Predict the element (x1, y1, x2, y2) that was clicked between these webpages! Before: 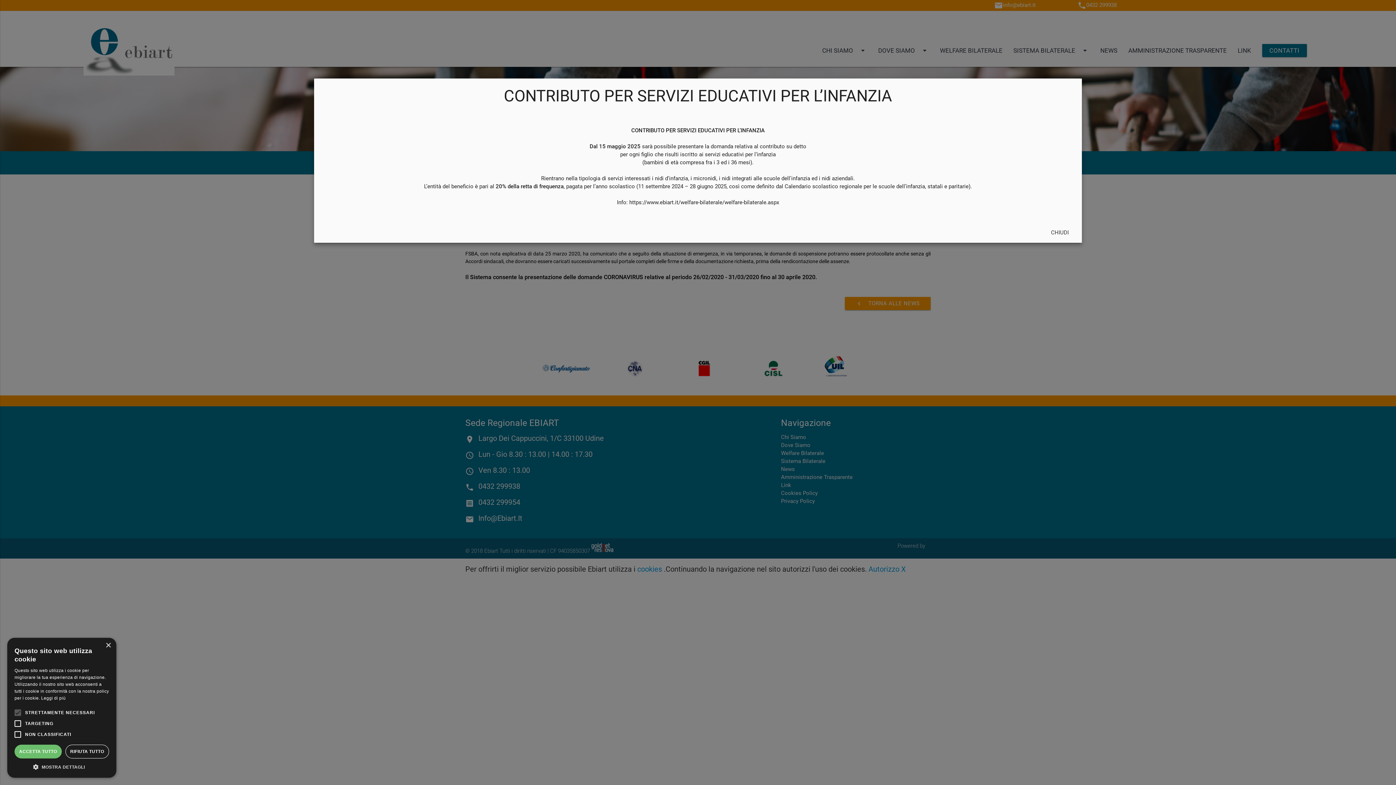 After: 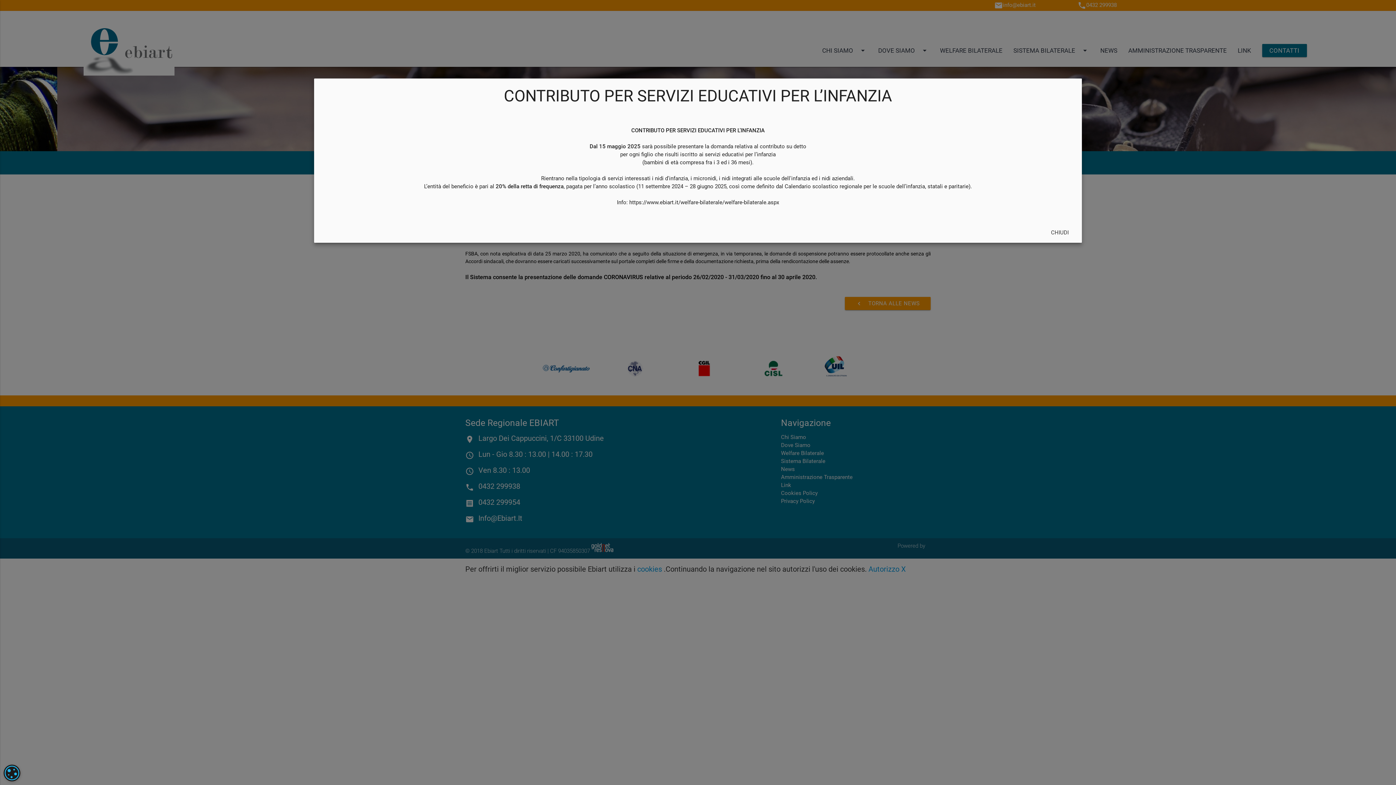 Action: label: Close bbox: (105, 643, 110, 648)